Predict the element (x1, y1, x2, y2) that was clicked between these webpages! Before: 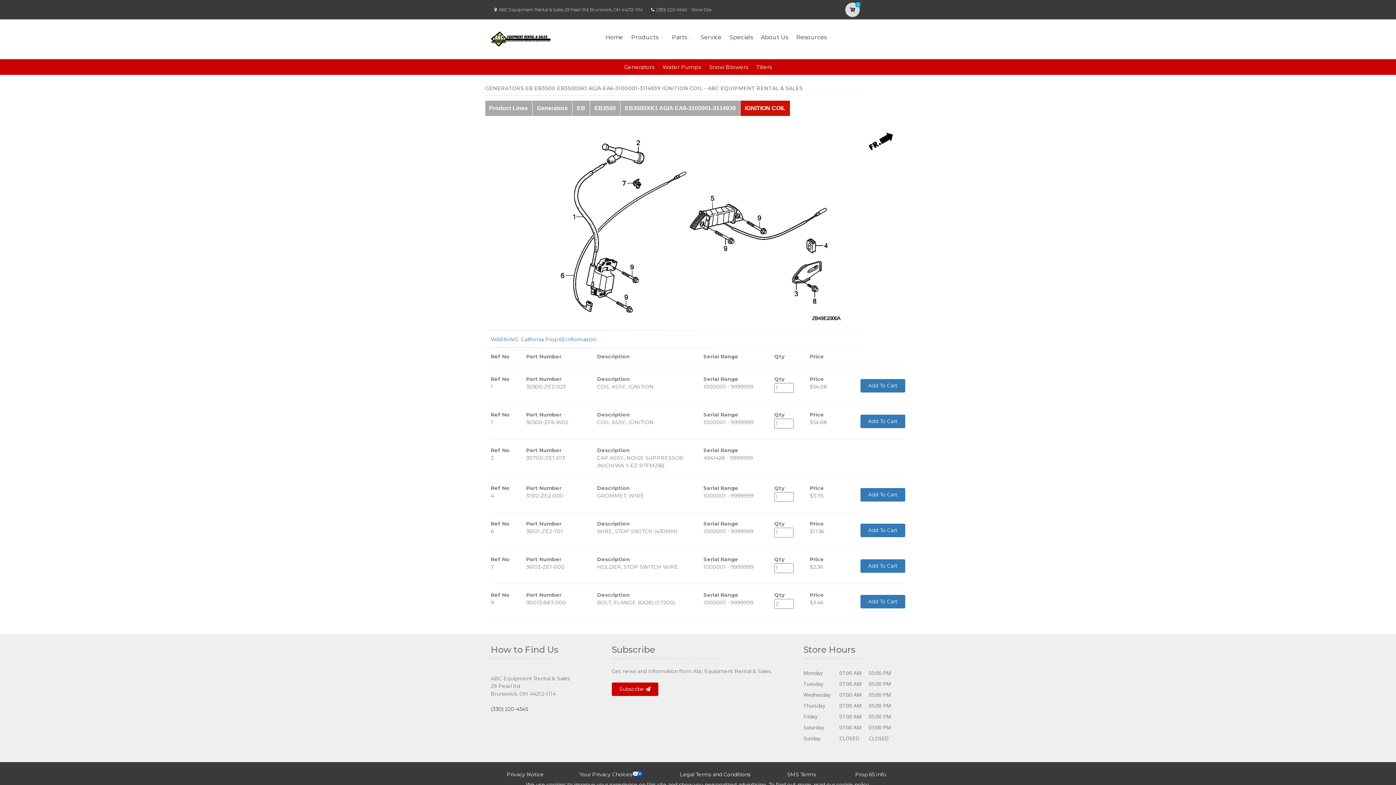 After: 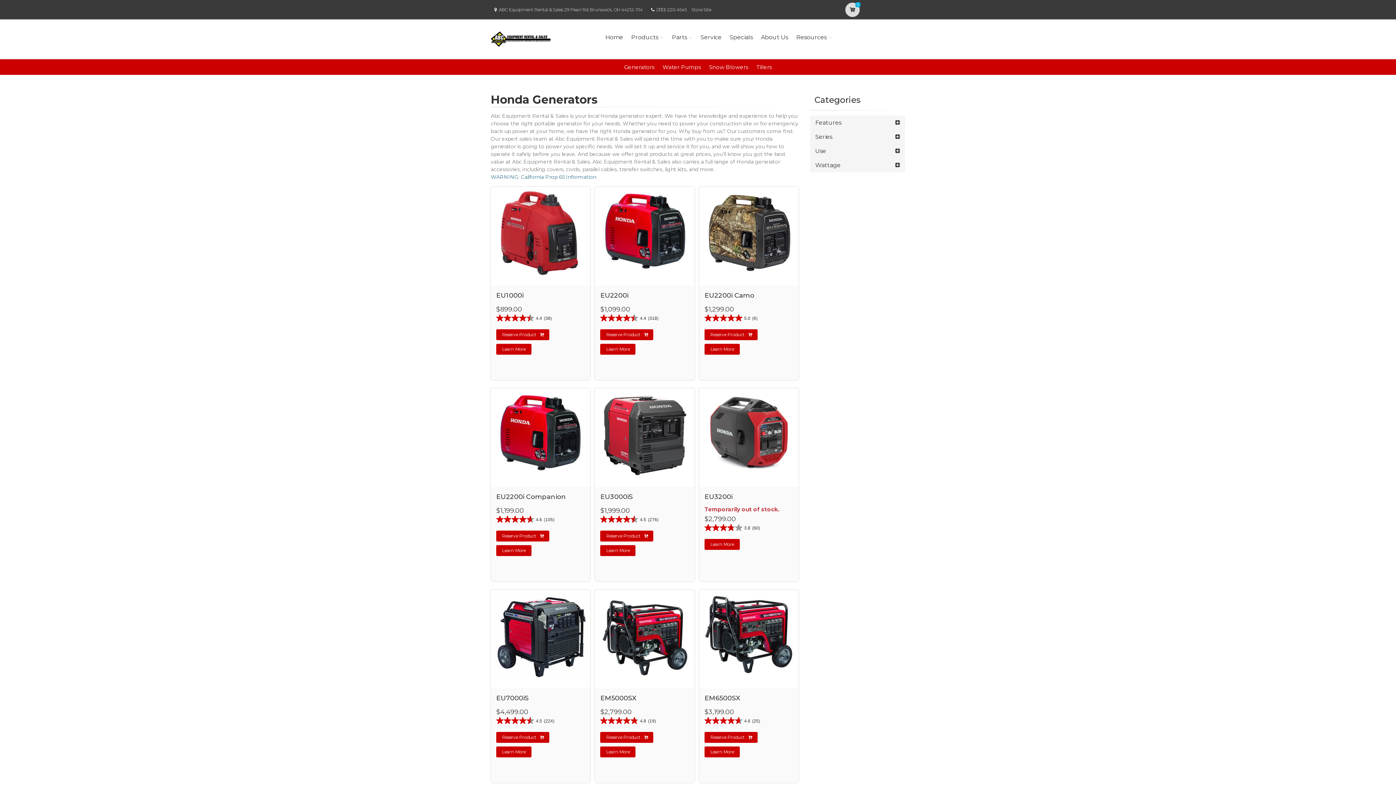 Action: label: Generators bbox: (624, 63, 654, 70)